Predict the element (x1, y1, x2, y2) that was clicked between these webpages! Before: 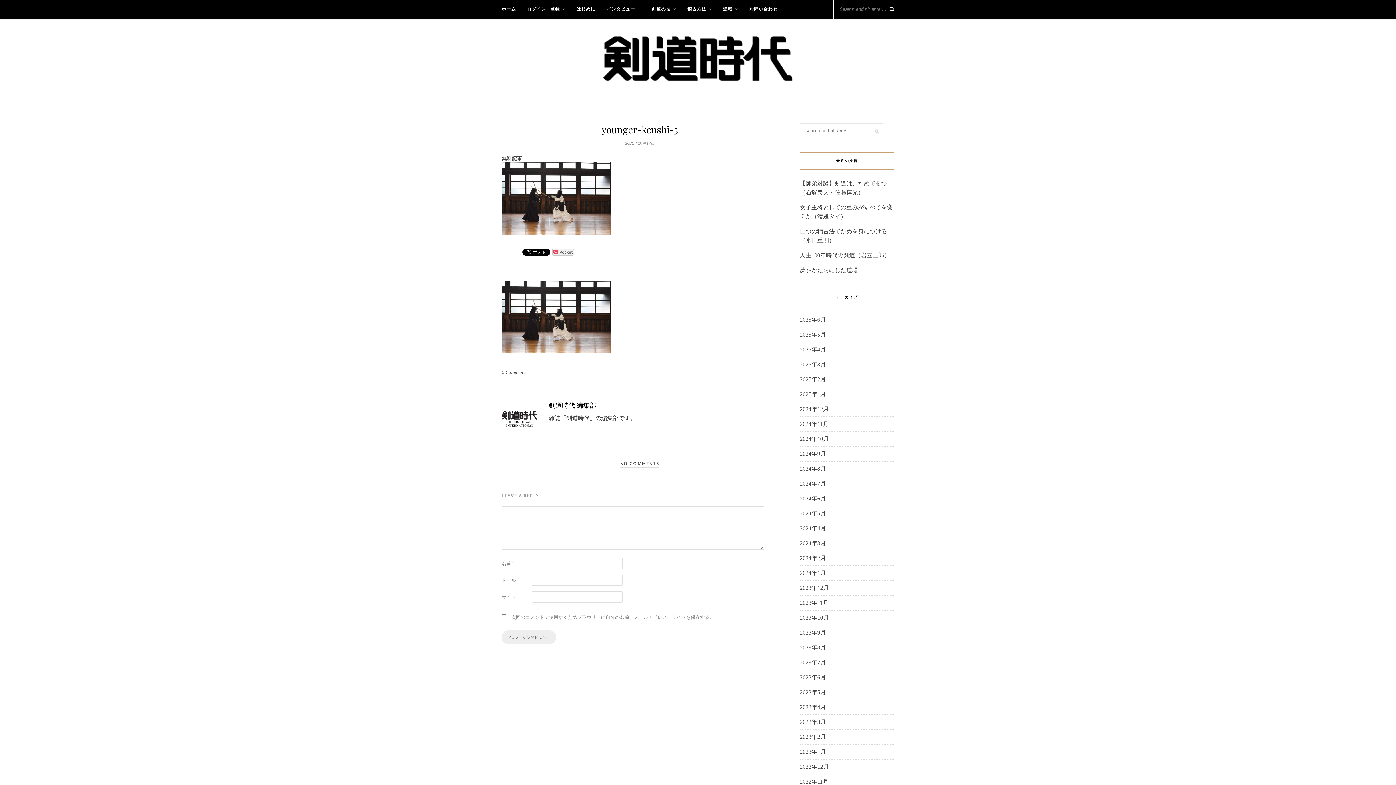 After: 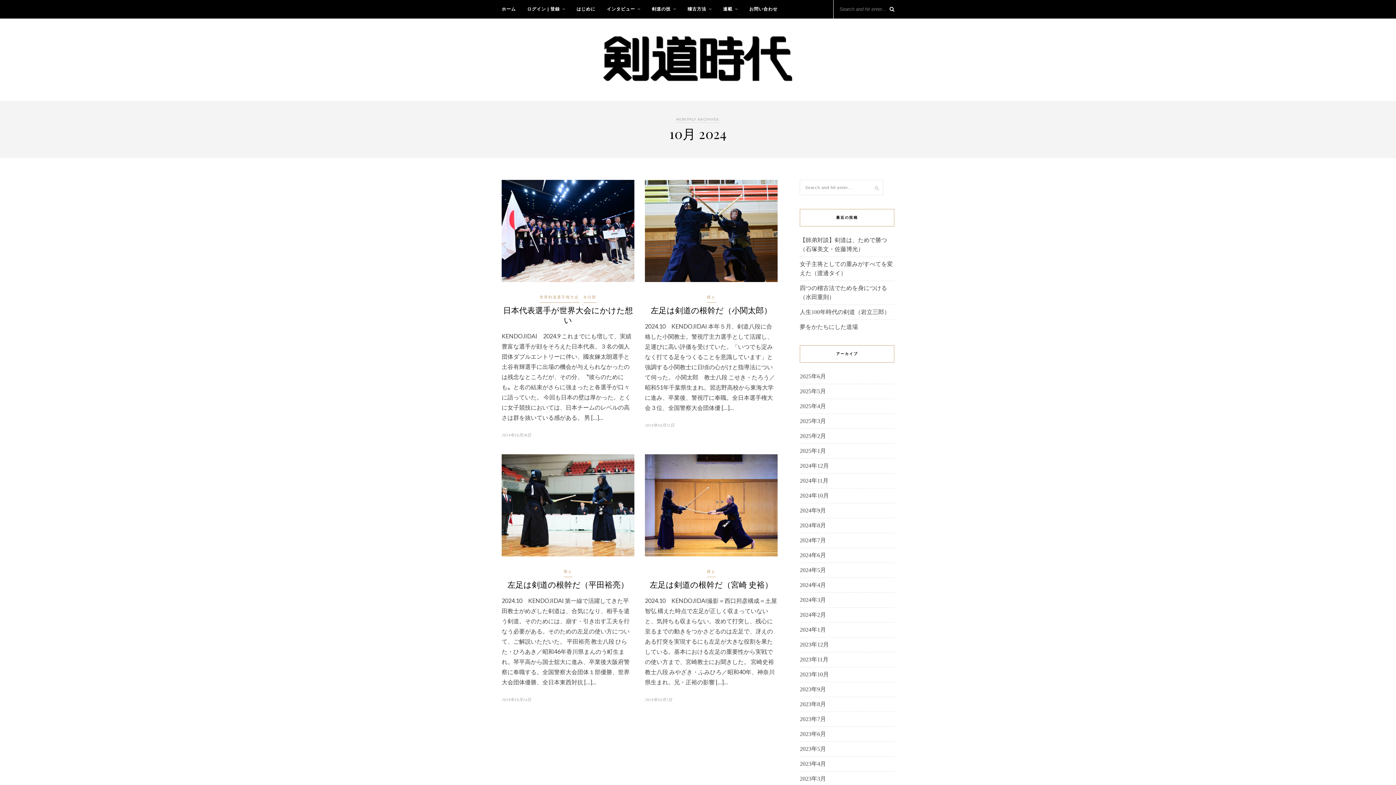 Action: label: 2024年10月 bbox: (800, 436, 829, 442)